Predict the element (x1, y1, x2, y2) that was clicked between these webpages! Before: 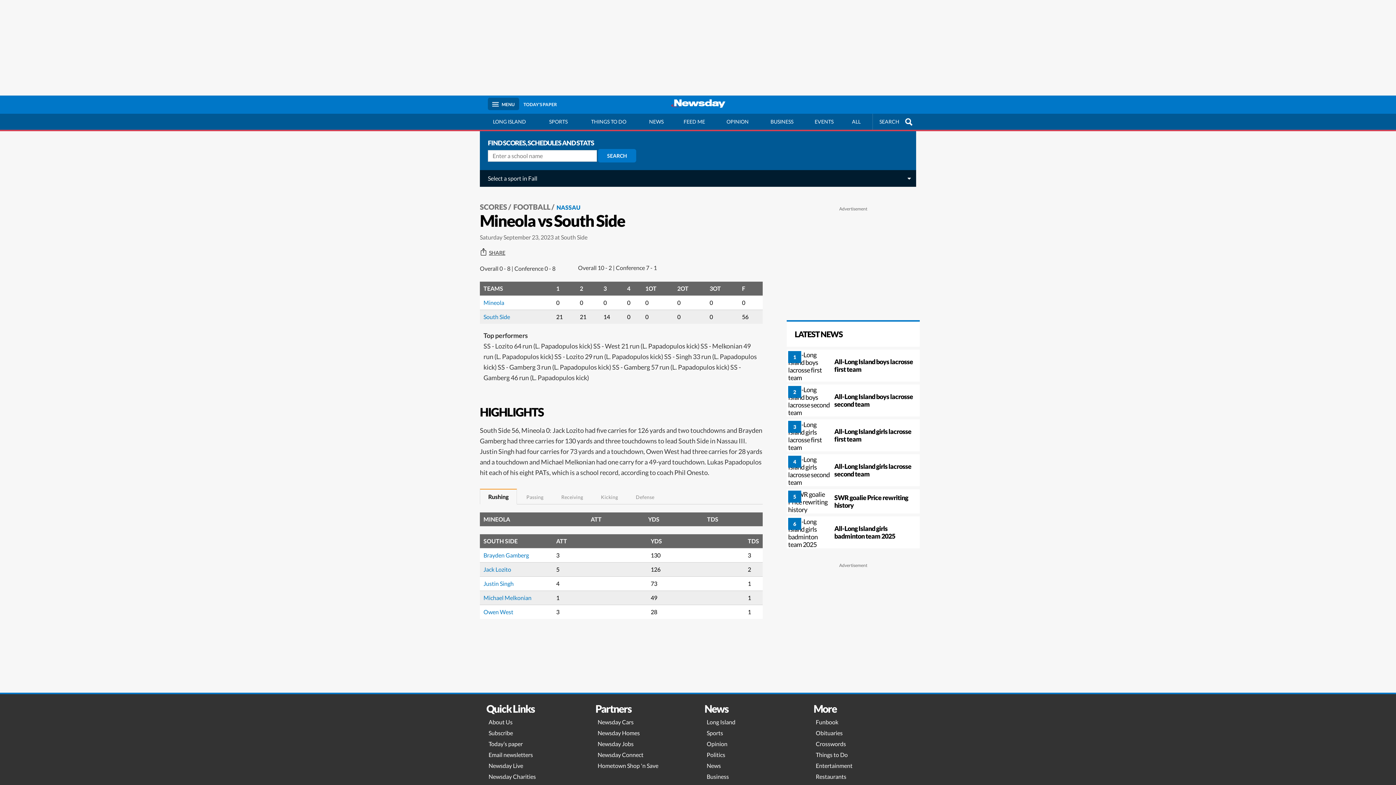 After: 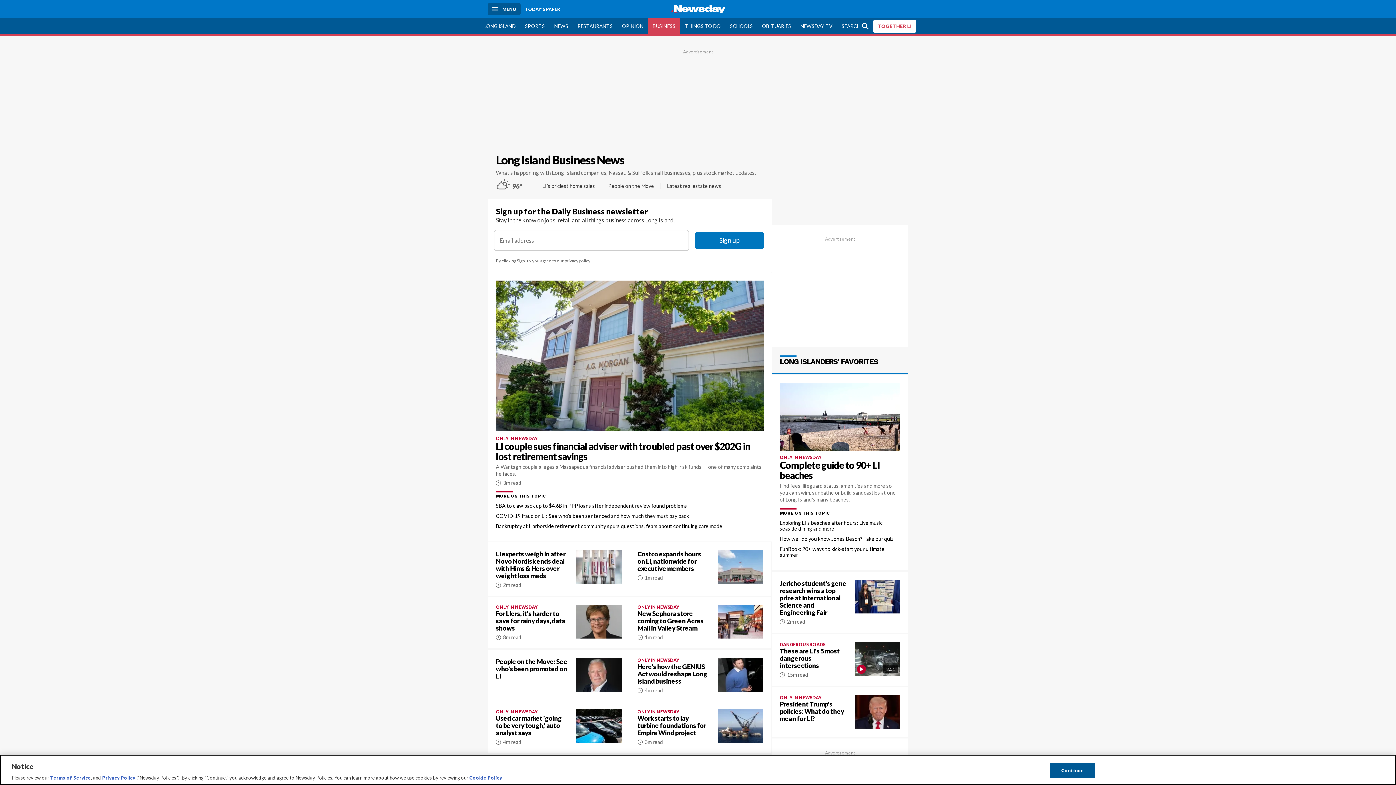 Action: bbox: (702, 771, 802, 782) label: Business